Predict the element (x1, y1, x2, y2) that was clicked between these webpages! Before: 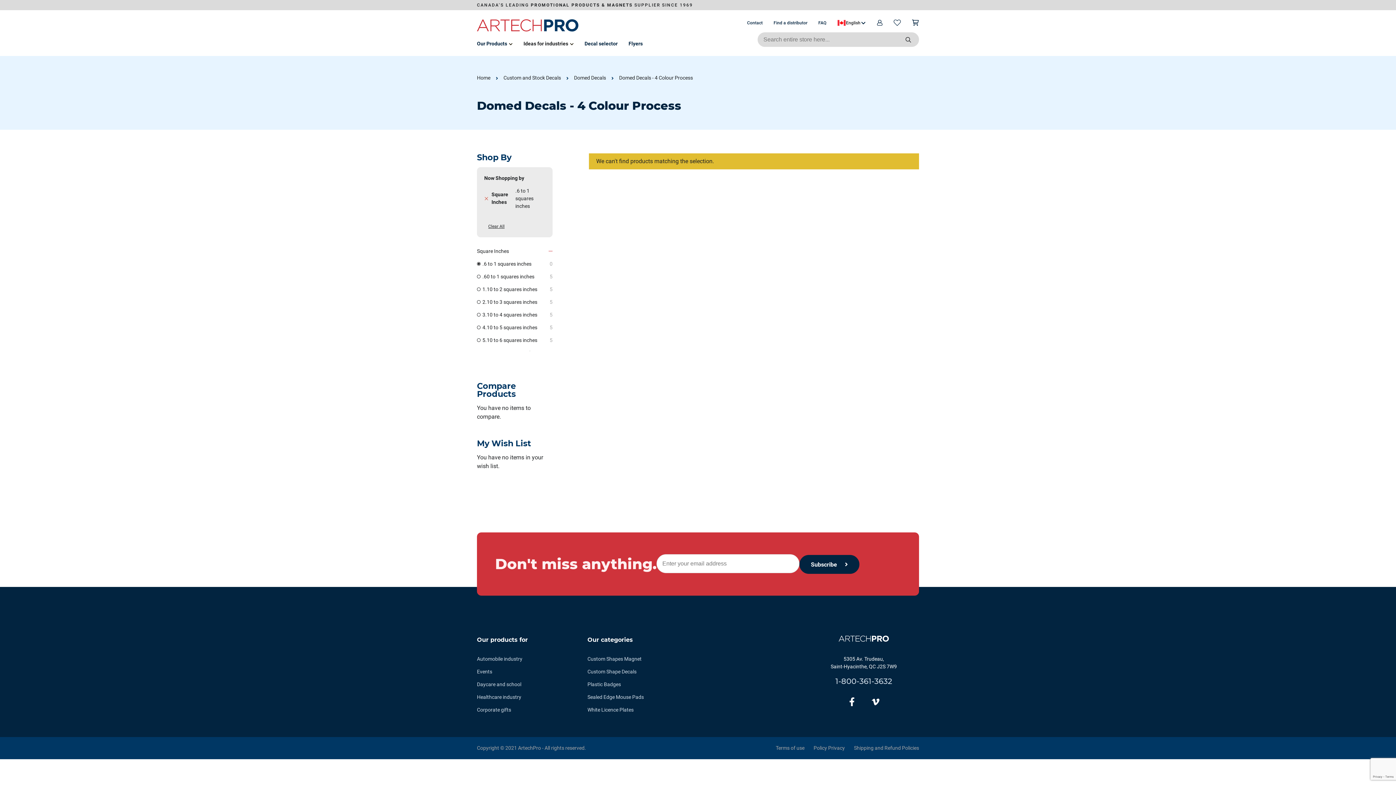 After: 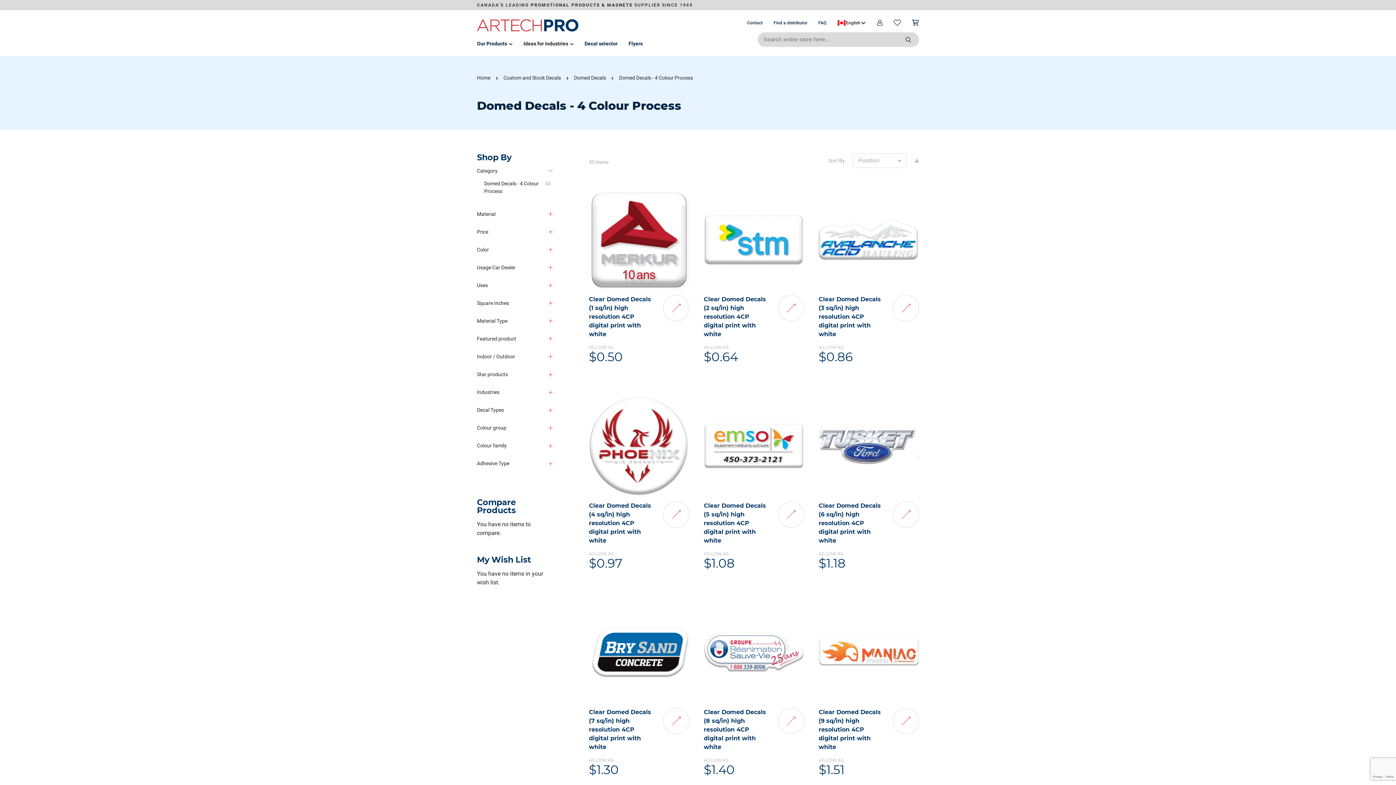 Action: label: Clear All bbox: (484, 223, 508, 229)